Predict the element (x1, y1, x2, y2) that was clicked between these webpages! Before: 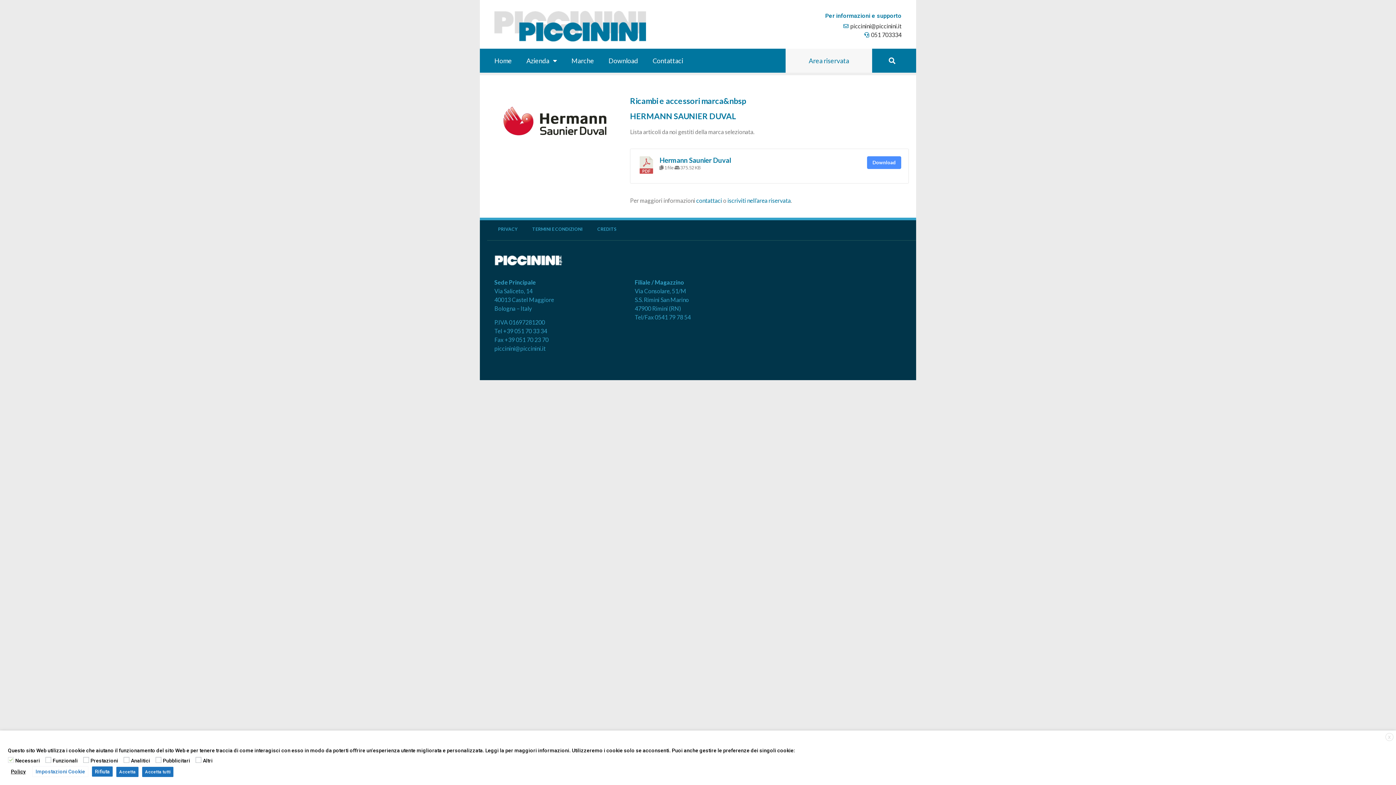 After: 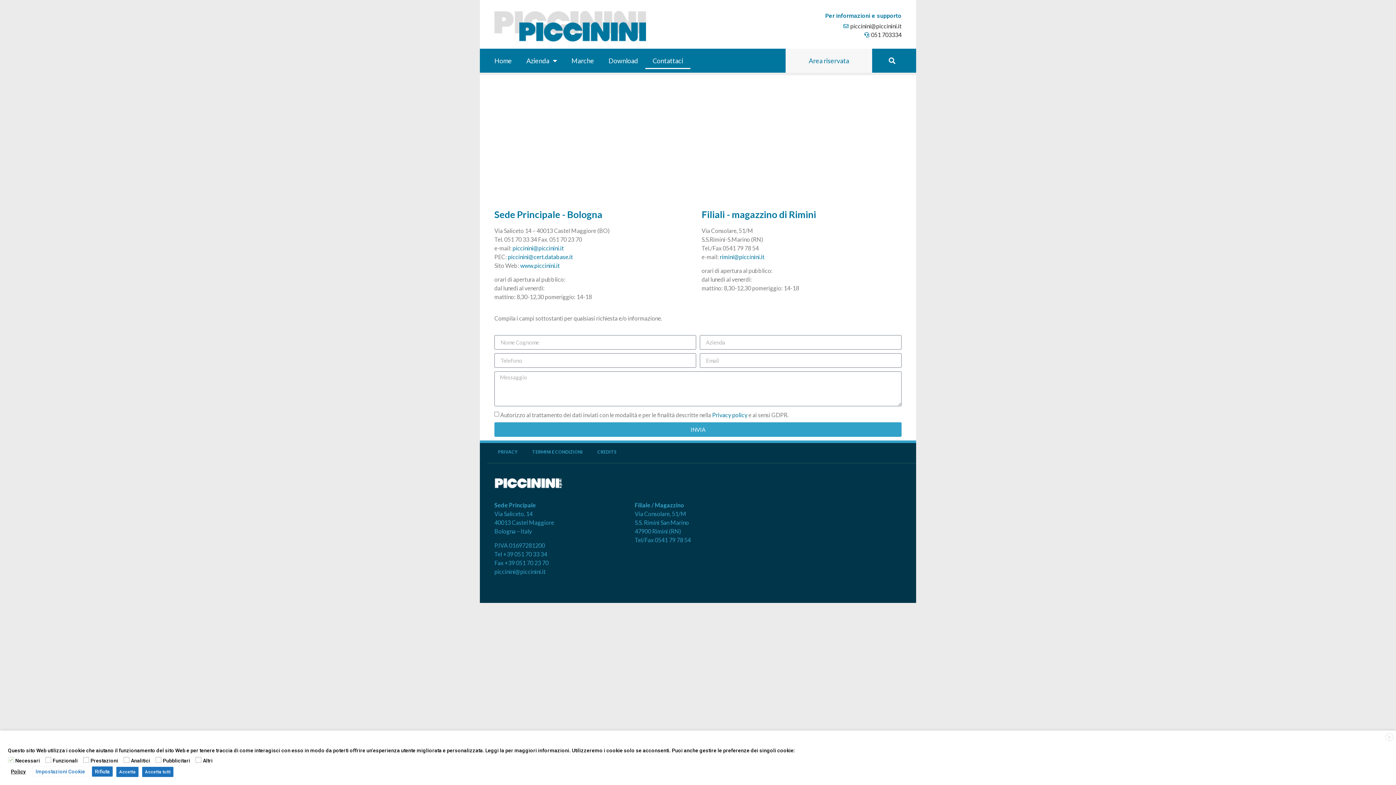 Action: bbox: (645, 52, 690, 69) label: Contattaci